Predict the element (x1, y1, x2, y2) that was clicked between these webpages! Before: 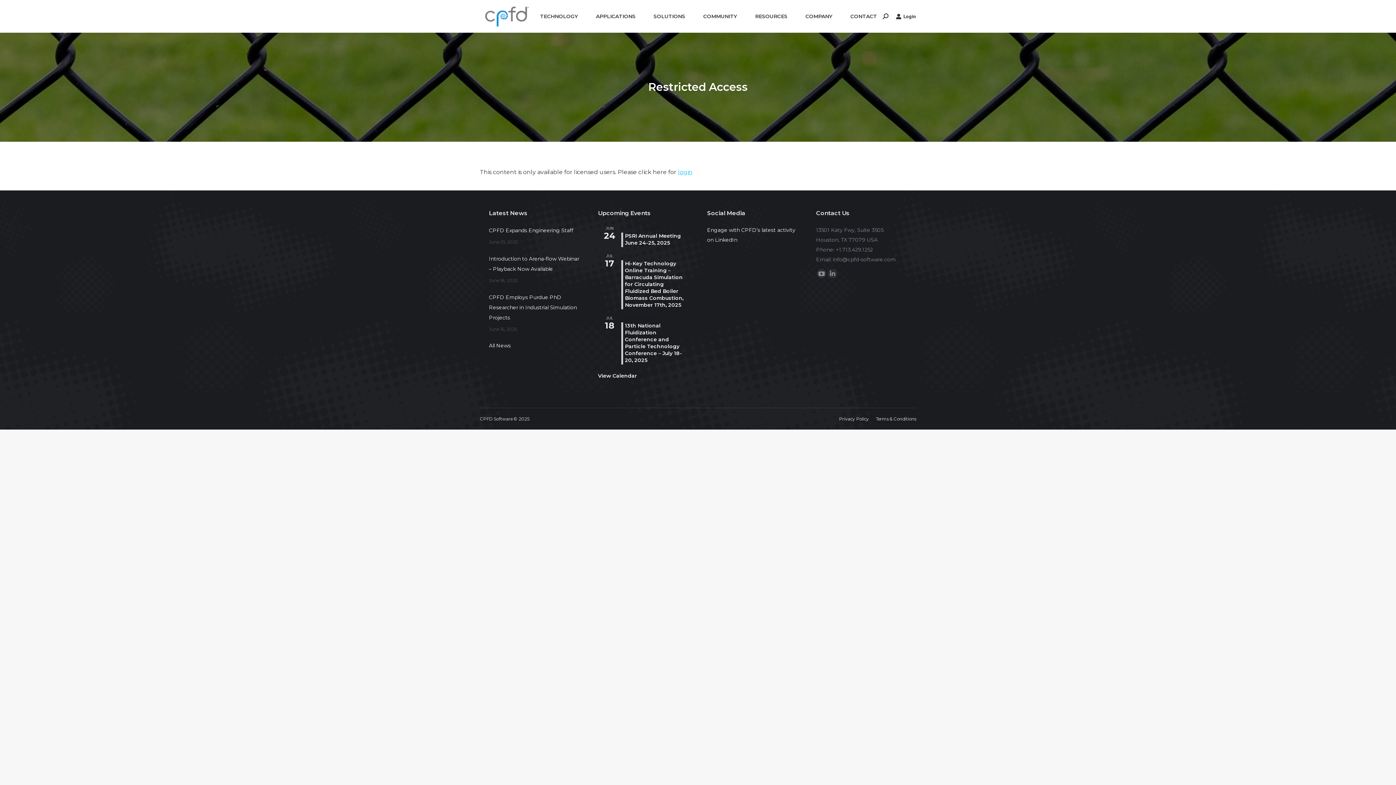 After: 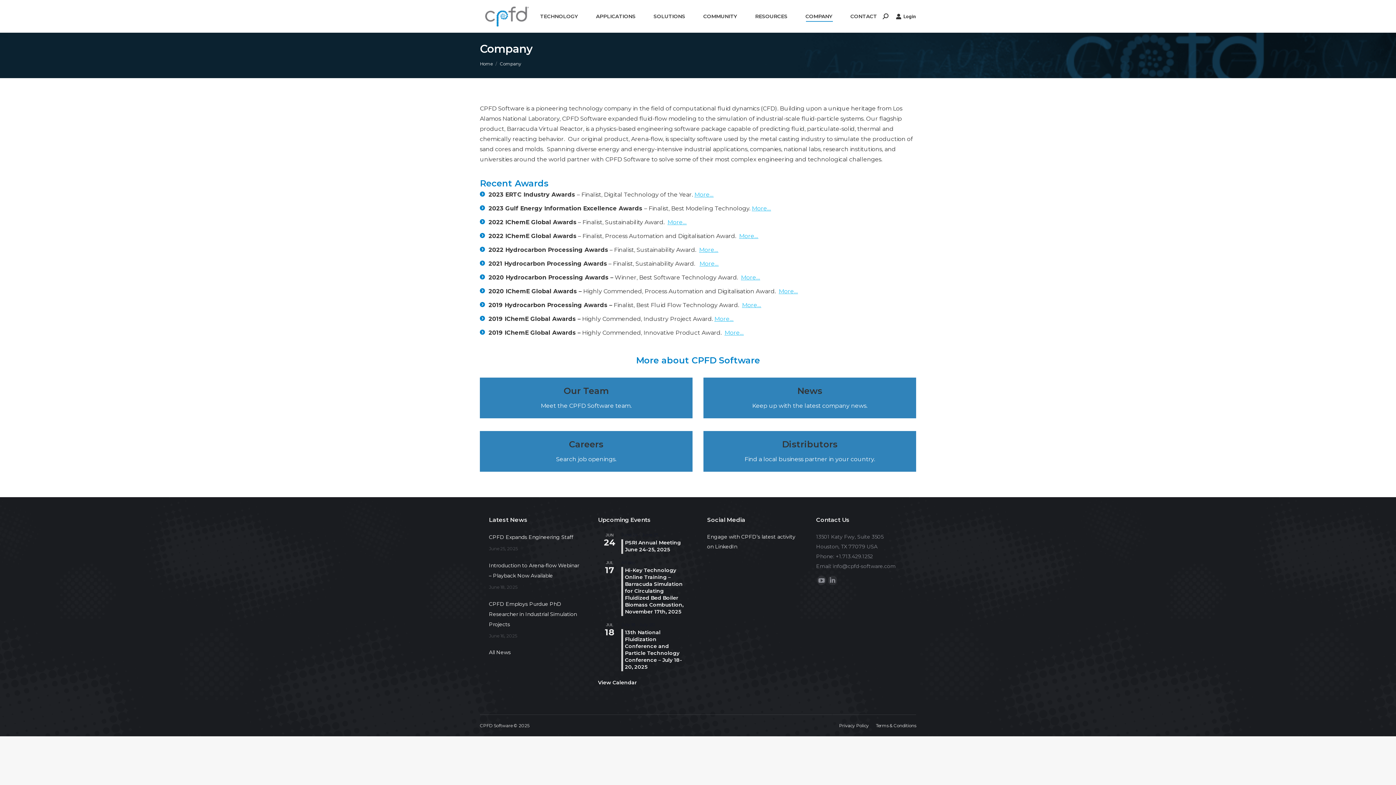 Action: bbox: (801, 6, 836, 26) label: COMPANY